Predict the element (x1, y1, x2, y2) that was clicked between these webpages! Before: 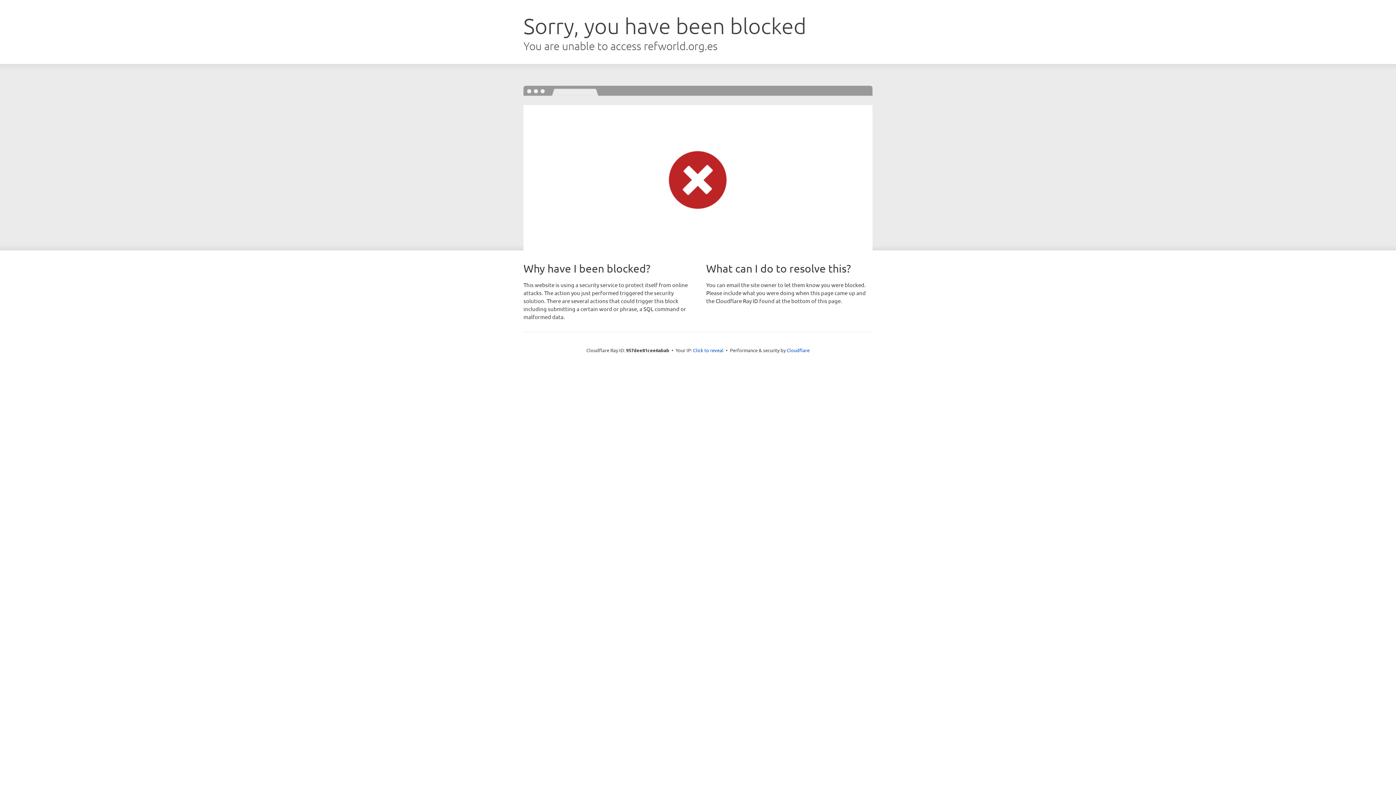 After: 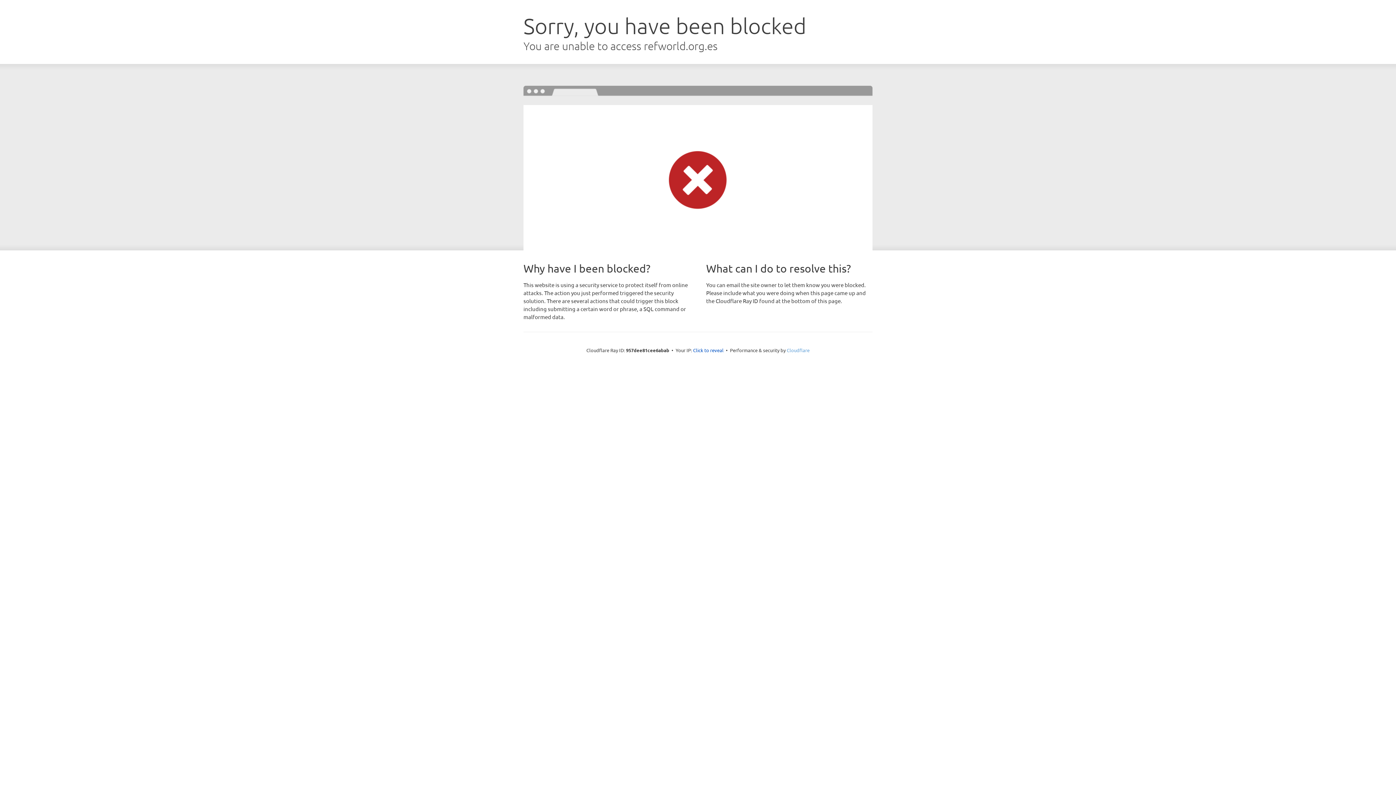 Action: bbox: (786, 347, 809, 353) label: Cloudflare